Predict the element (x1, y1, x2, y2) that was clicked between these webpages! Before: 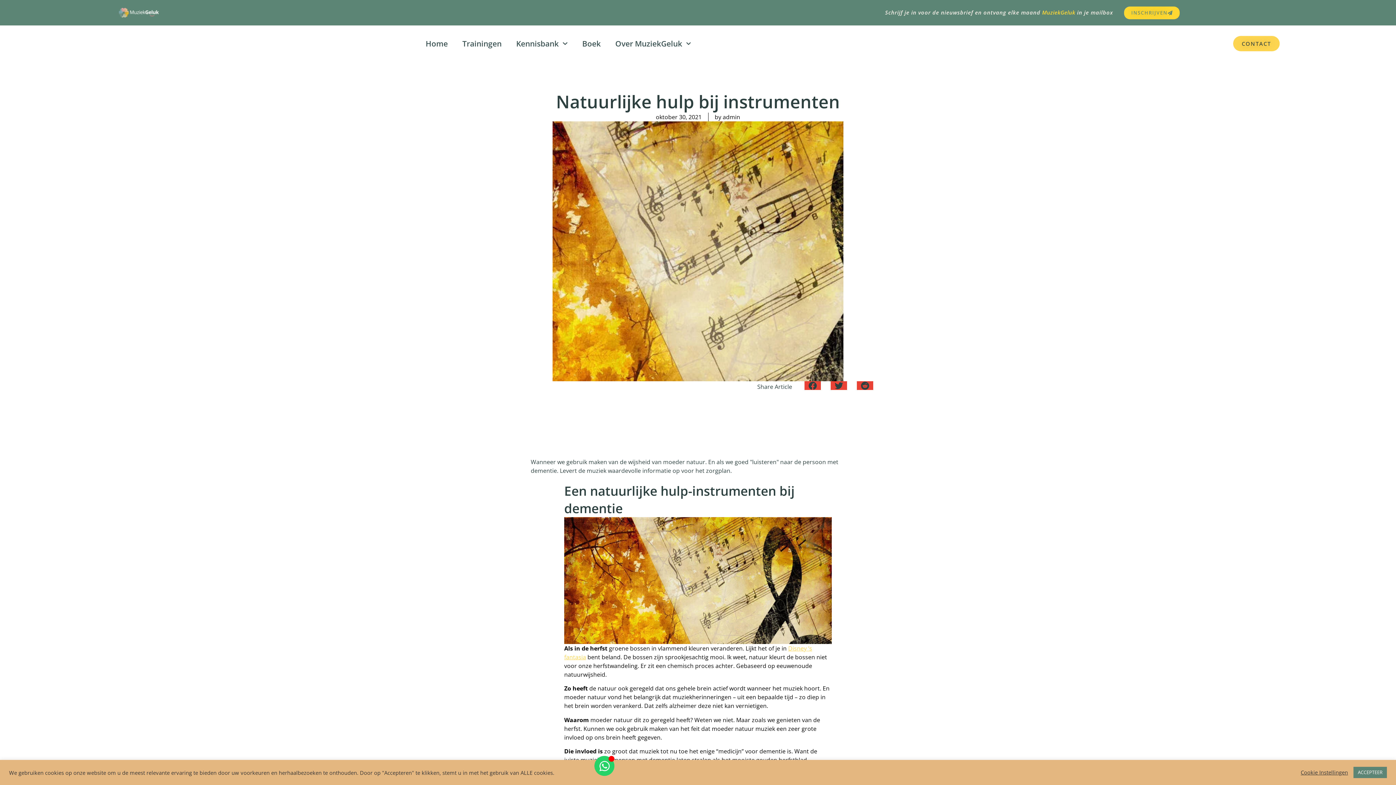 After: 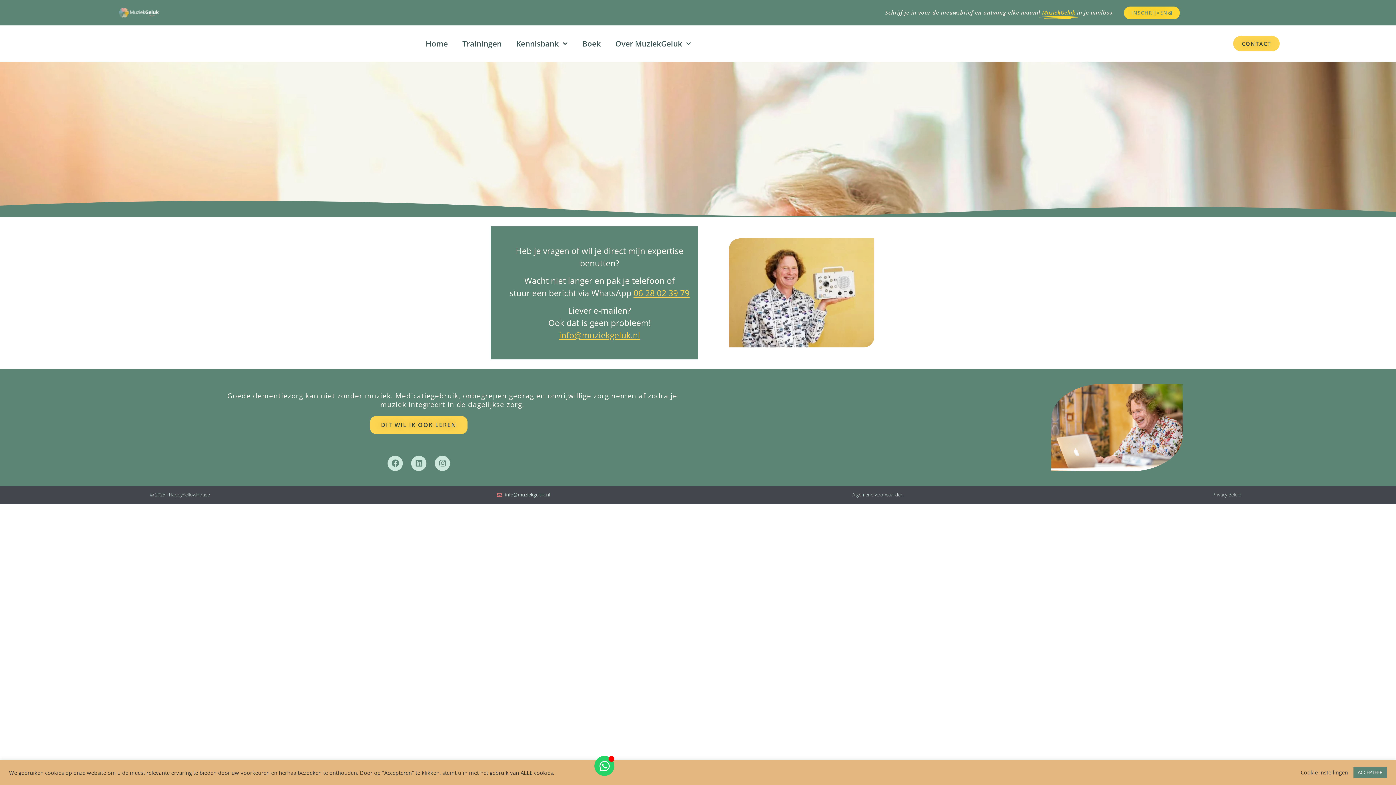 Action: label: CONTACT bbox: (1233, 36, 1280, 51)